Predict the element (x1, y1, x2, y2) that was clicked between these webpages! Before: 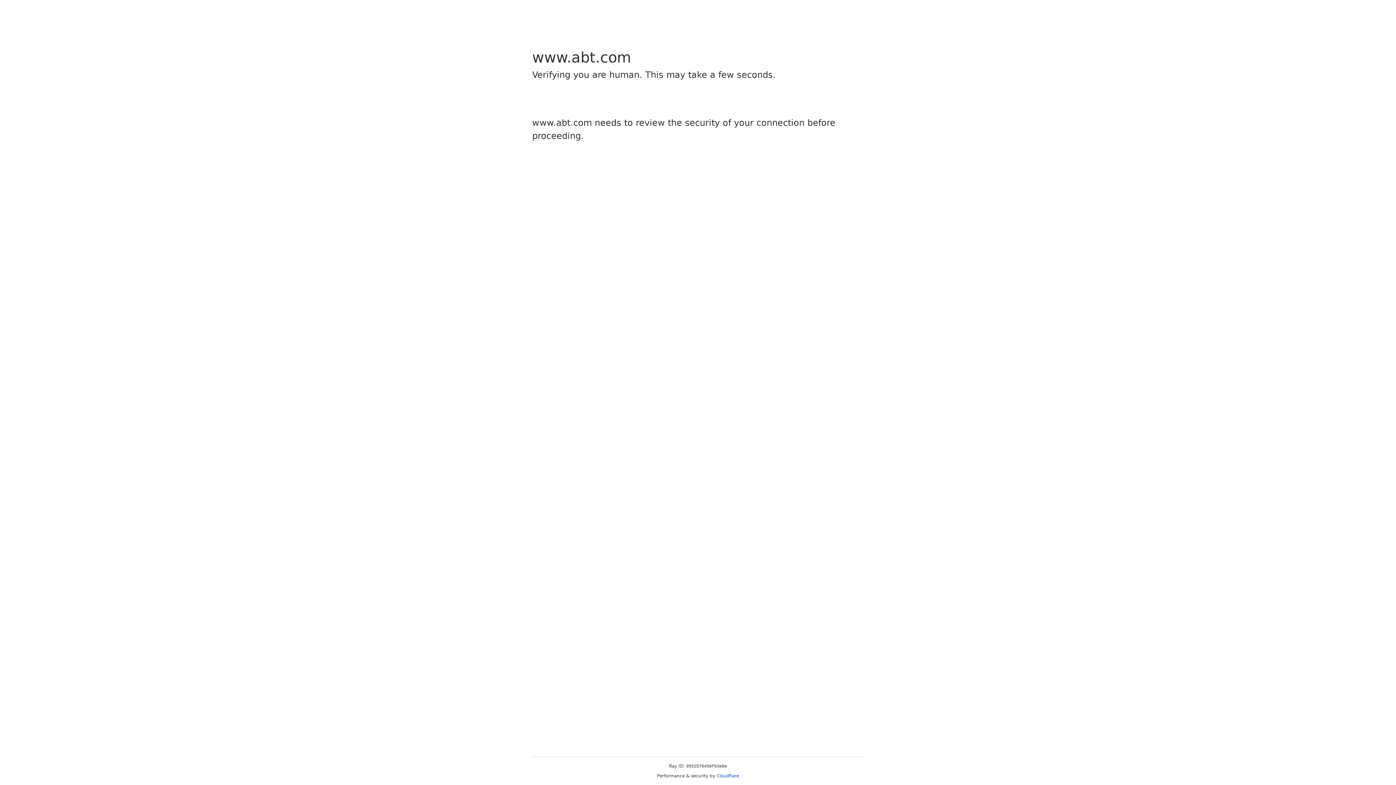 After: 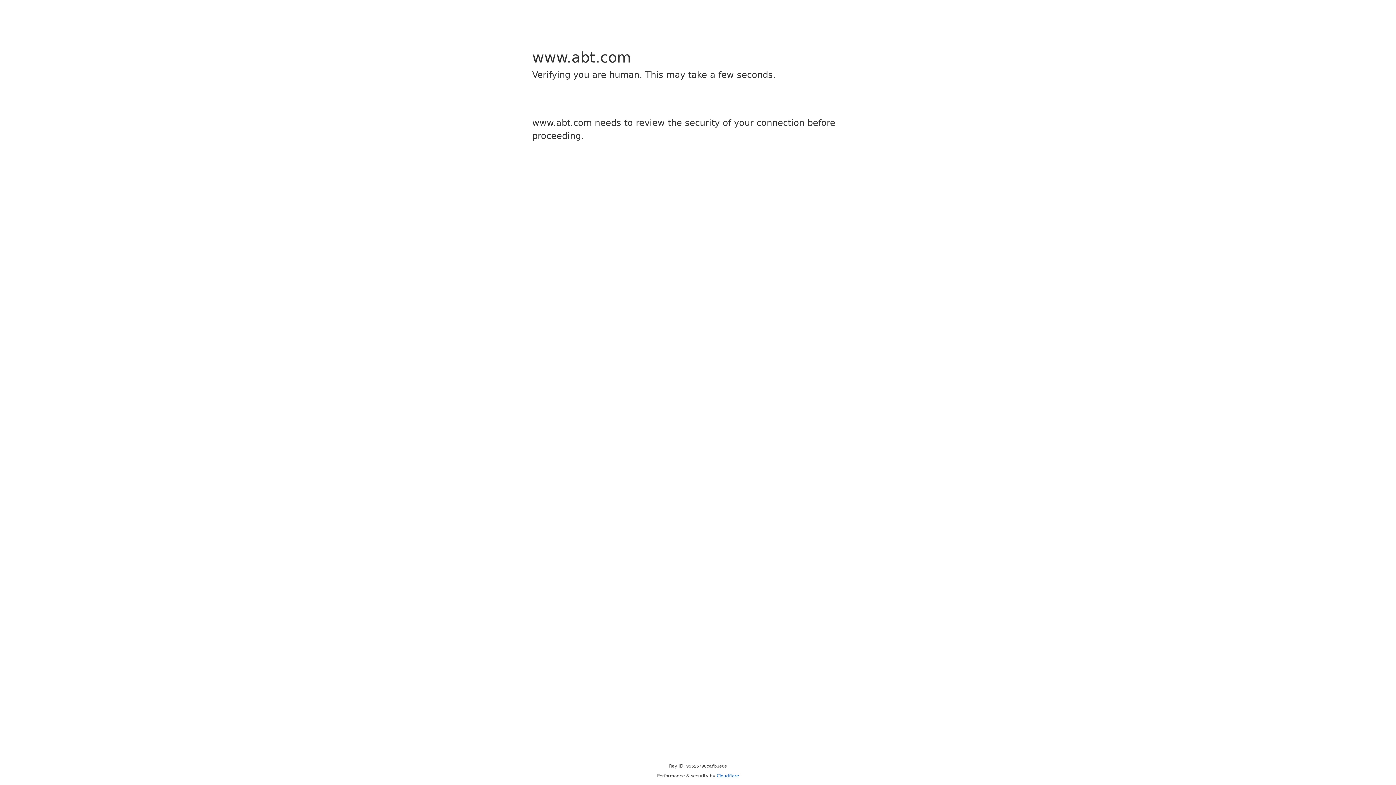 Action: bbox: (716, 773, 739, 778) label: Cloudflare